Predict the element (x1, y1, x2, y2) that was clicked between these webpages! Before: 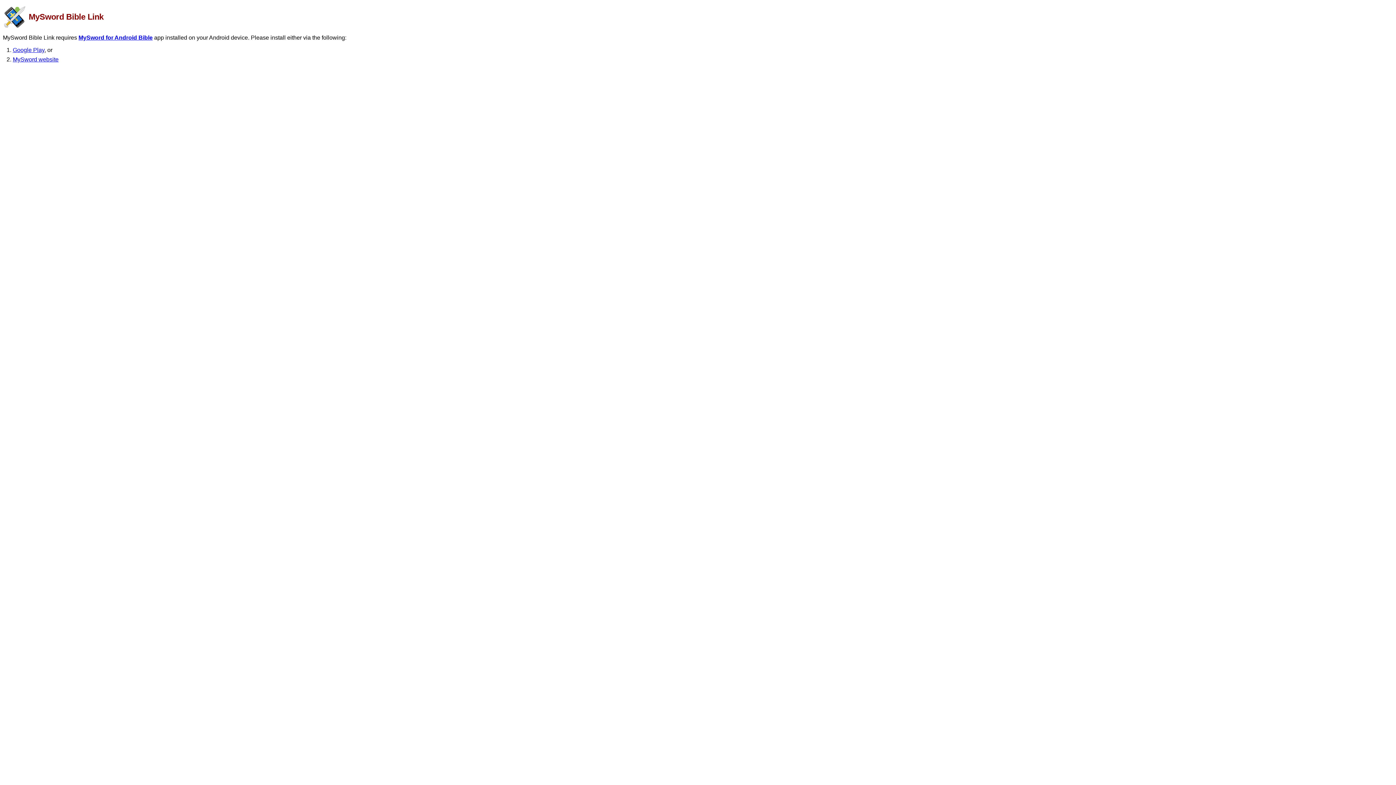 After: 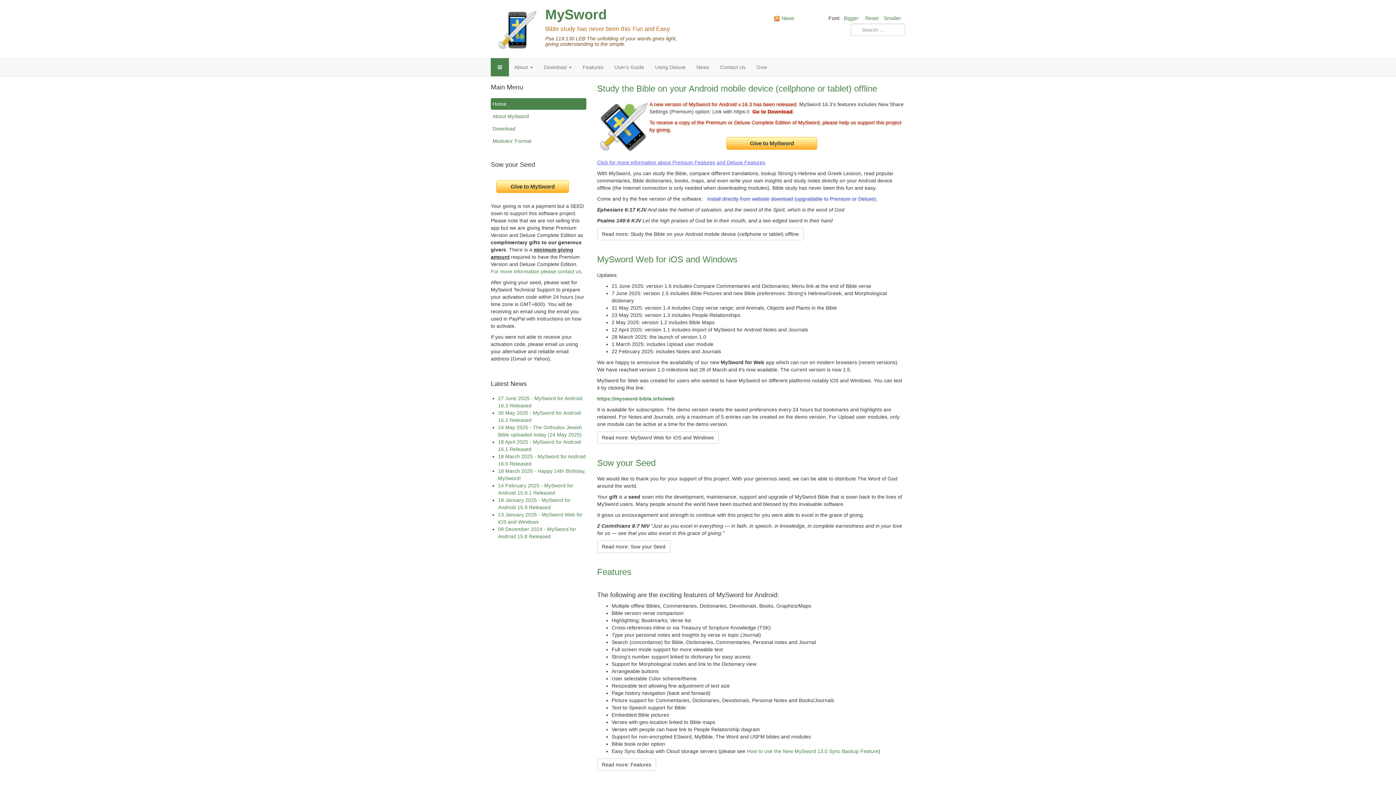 Action: label: MySword for Android Bible bbox: (78, 34, 152, 40)